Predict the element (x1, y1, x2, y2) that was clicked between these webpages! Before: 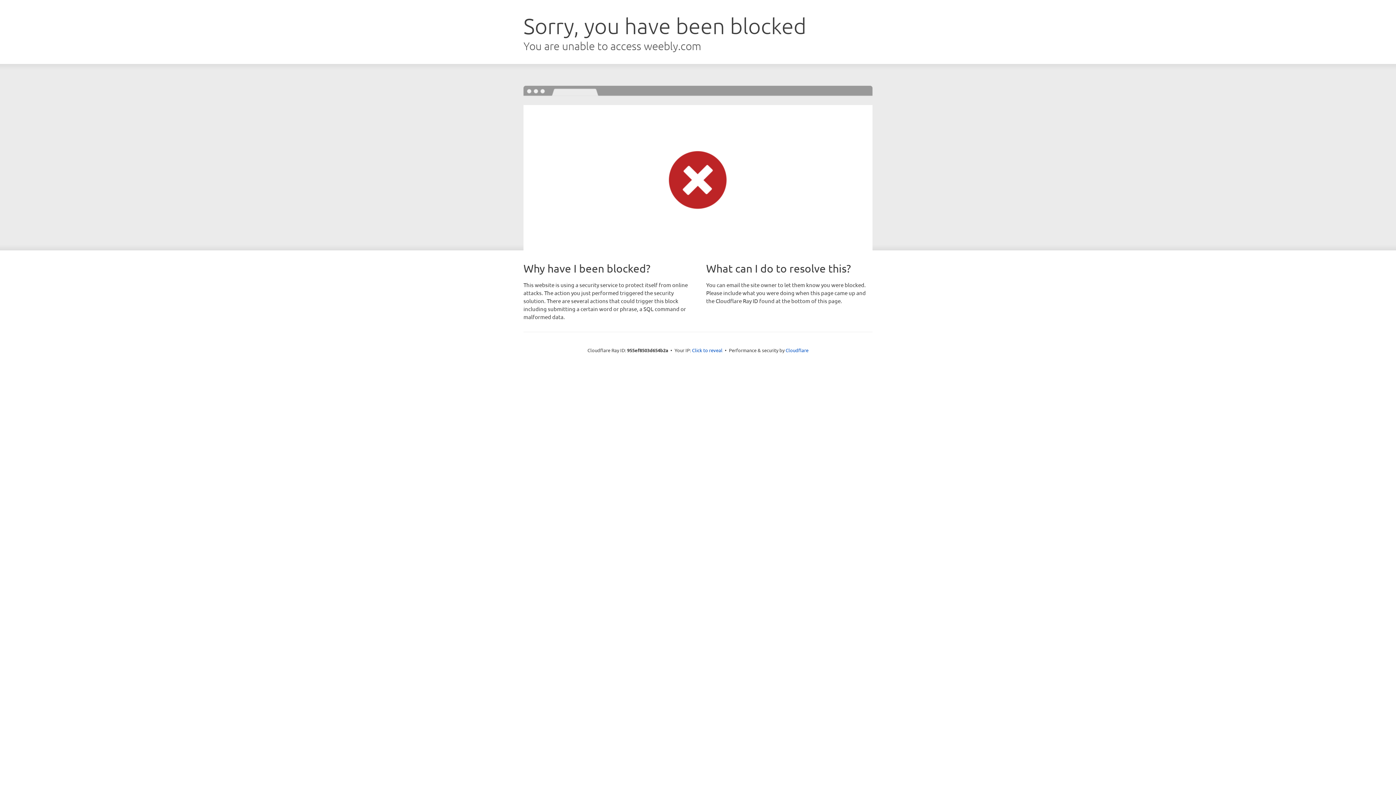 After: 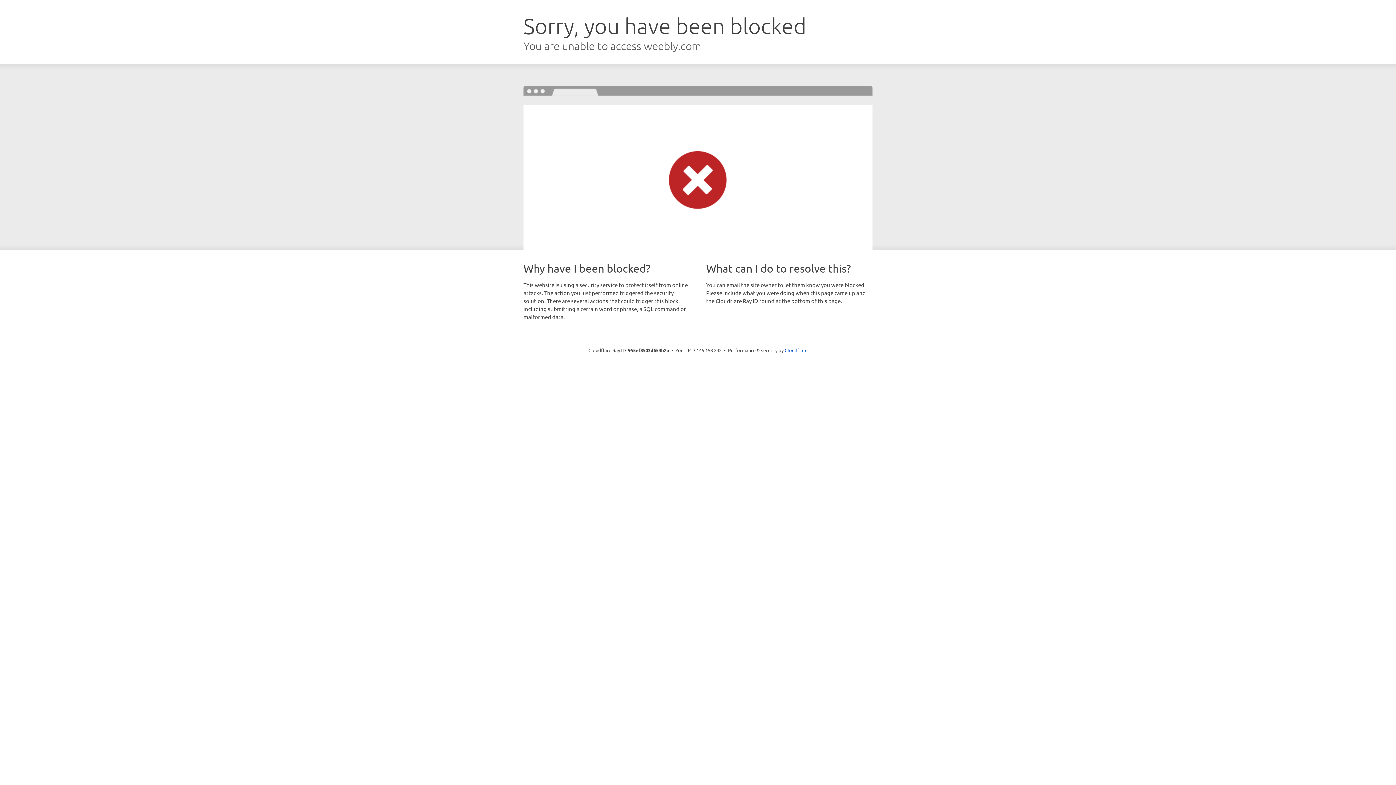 Action: label: Click to reveal bbox: (692, 346, 722, 353)